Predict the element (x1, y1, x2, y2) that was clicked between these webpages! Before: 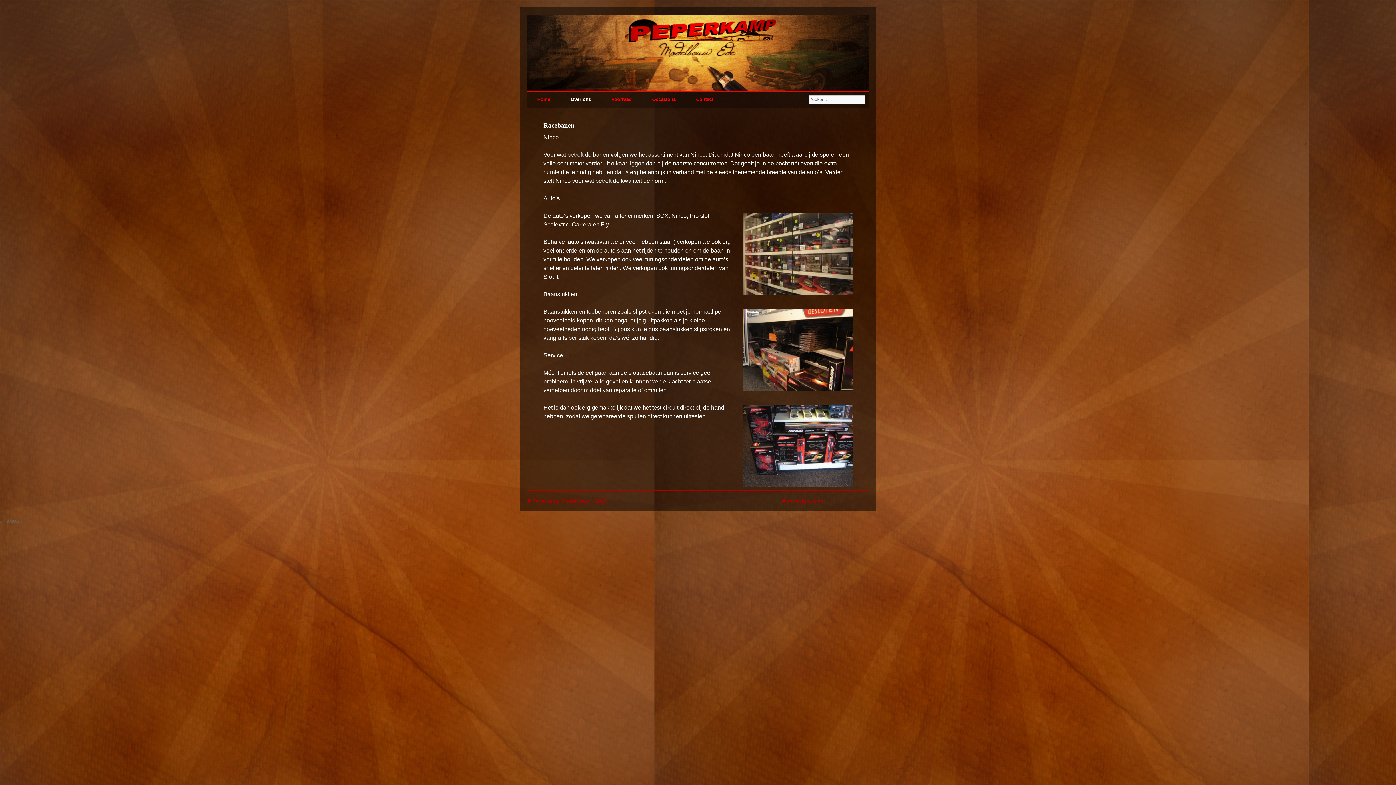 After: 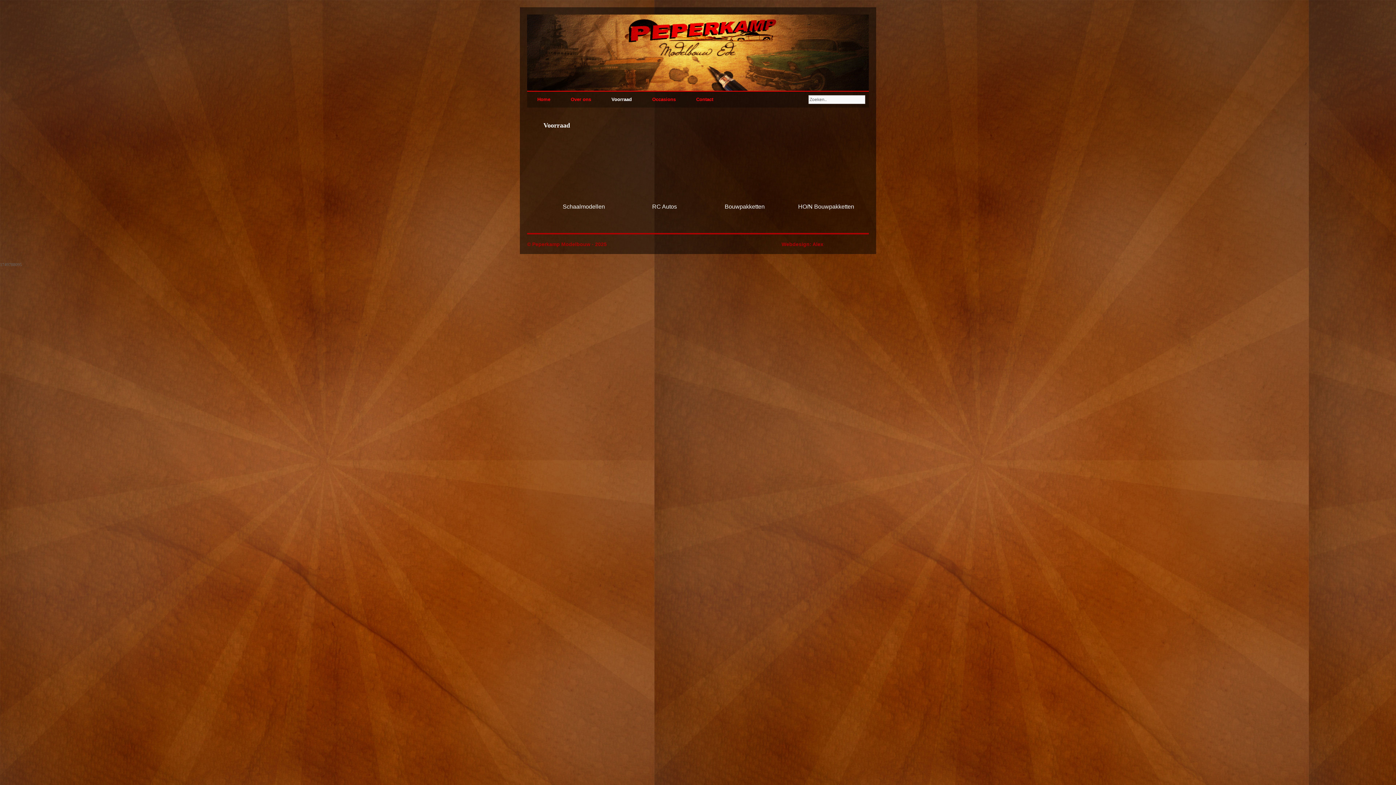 Action: bbox: (601, 91, 642, 107) label: Voorraad